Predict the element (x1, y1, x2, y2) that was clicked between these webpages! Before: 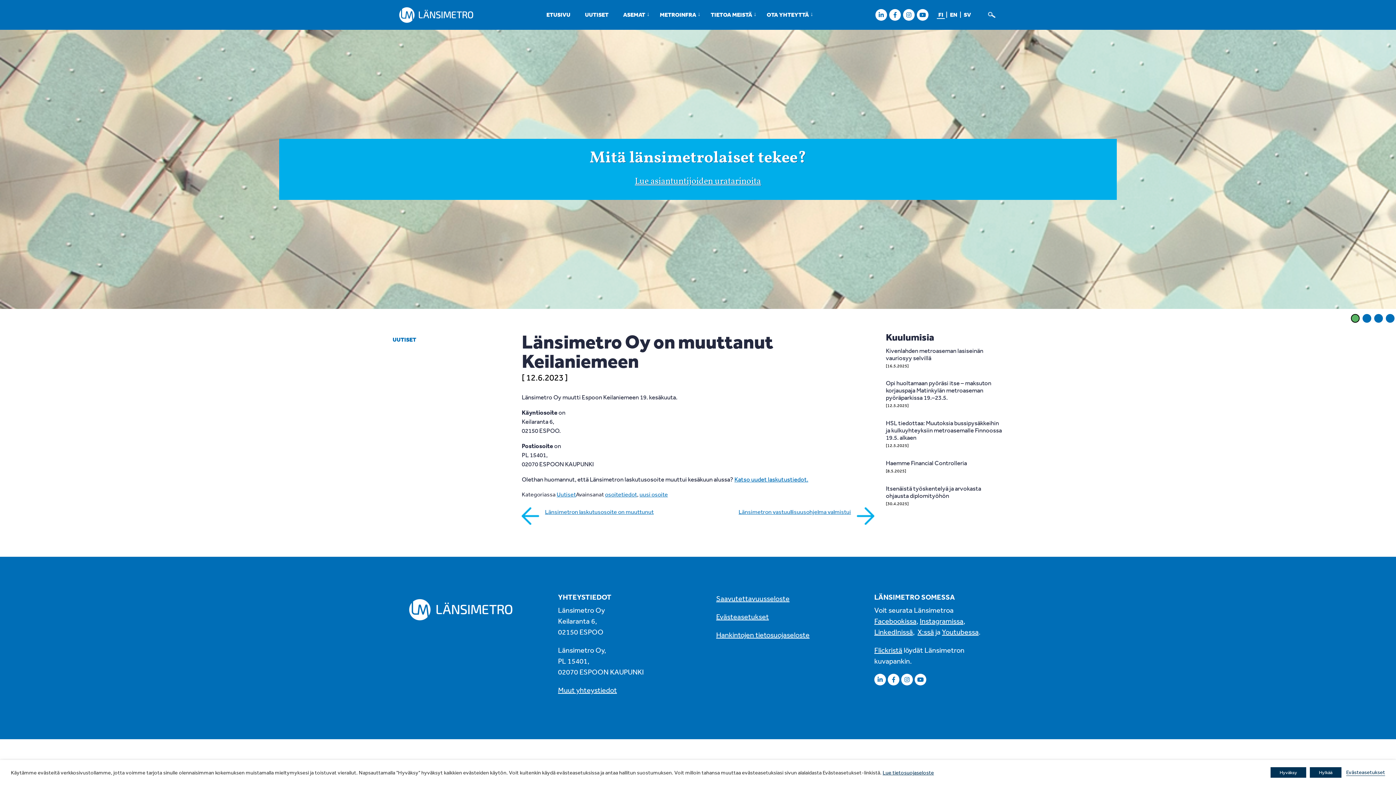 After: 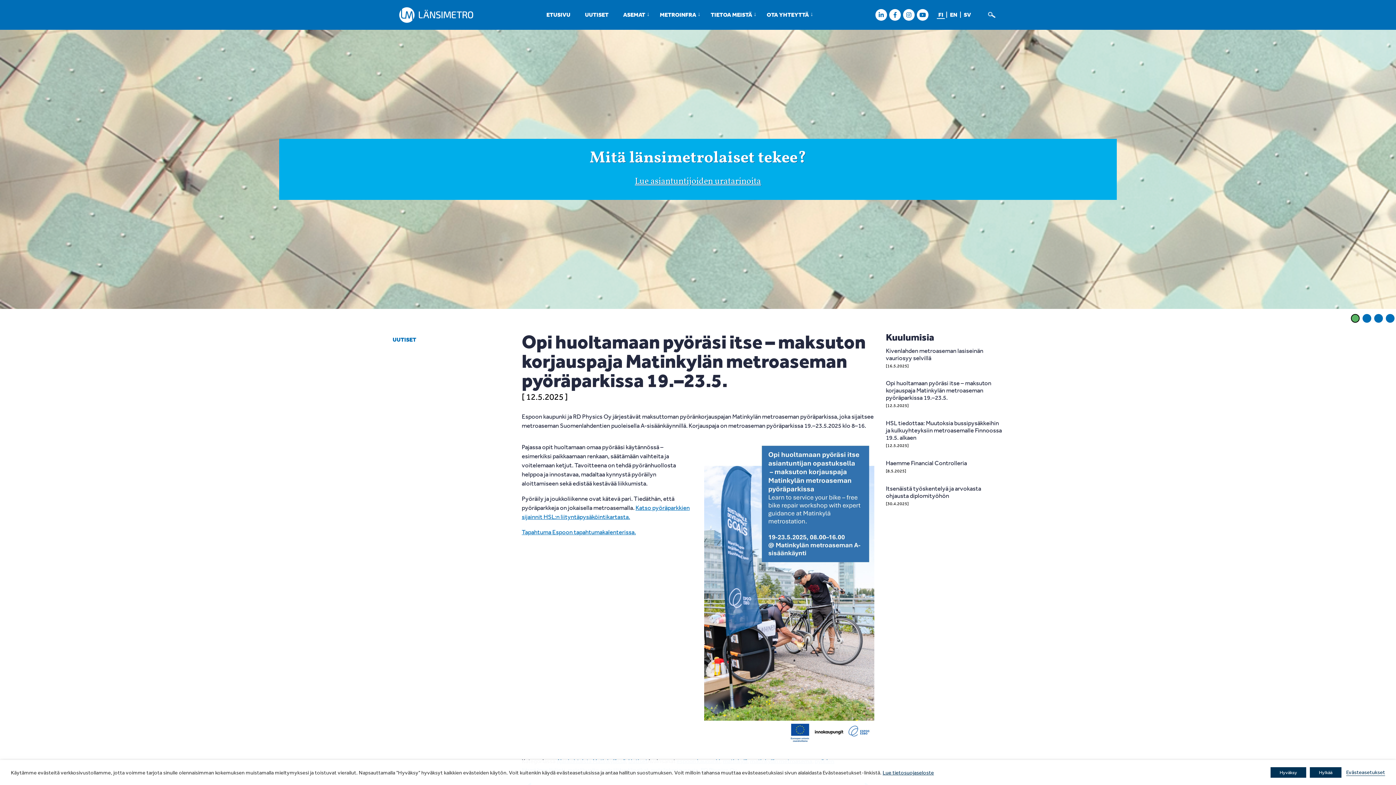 Action: label: Opi huoltamaan pyöräsi itse – maksuton korjauspaja Matinkylän metroaseman pyöräparkissa 19.–23.5. bbox: (886, 379, 991, 401)